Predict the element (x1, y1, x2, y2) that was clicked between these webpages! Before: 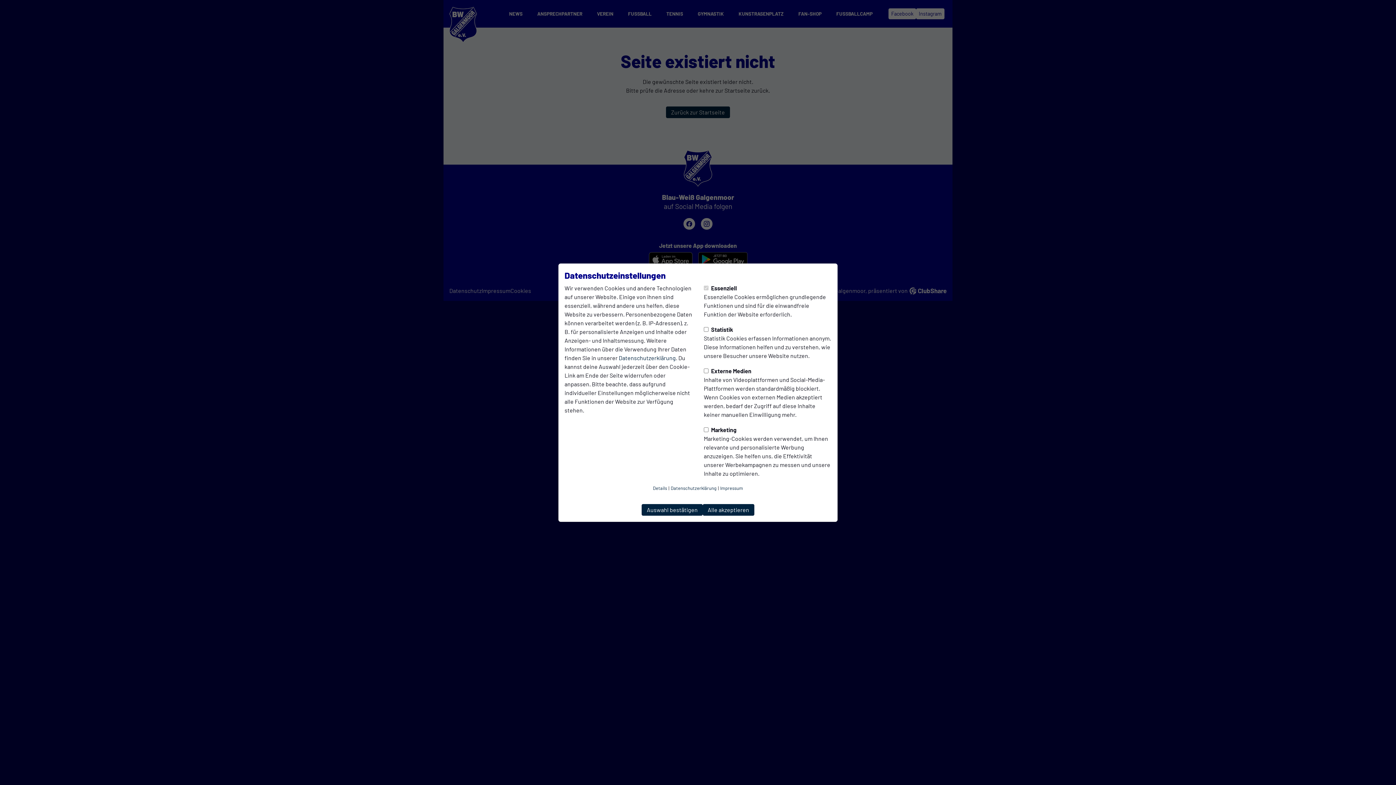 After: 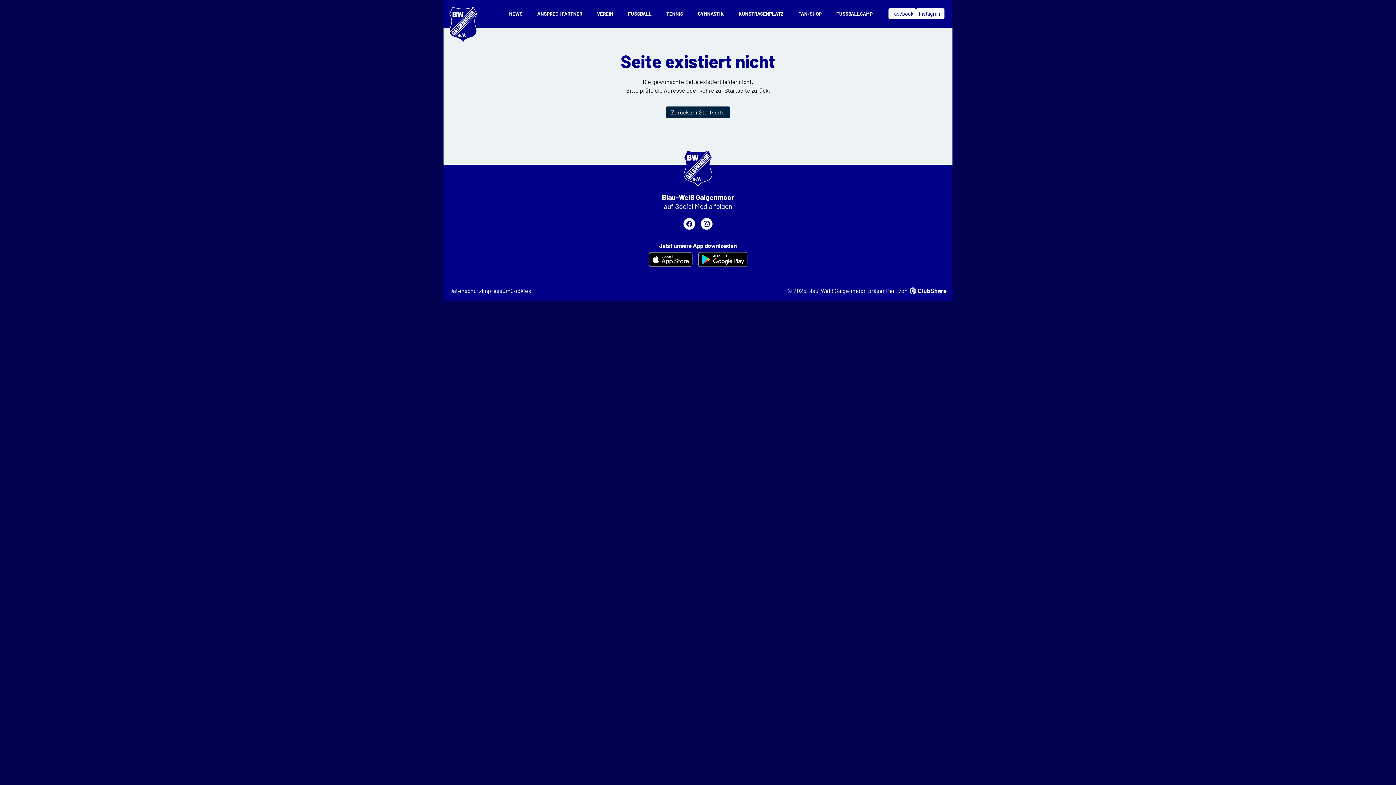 Action: bbox: (641, 504, 702, 515) label: Auswahl bestätigen